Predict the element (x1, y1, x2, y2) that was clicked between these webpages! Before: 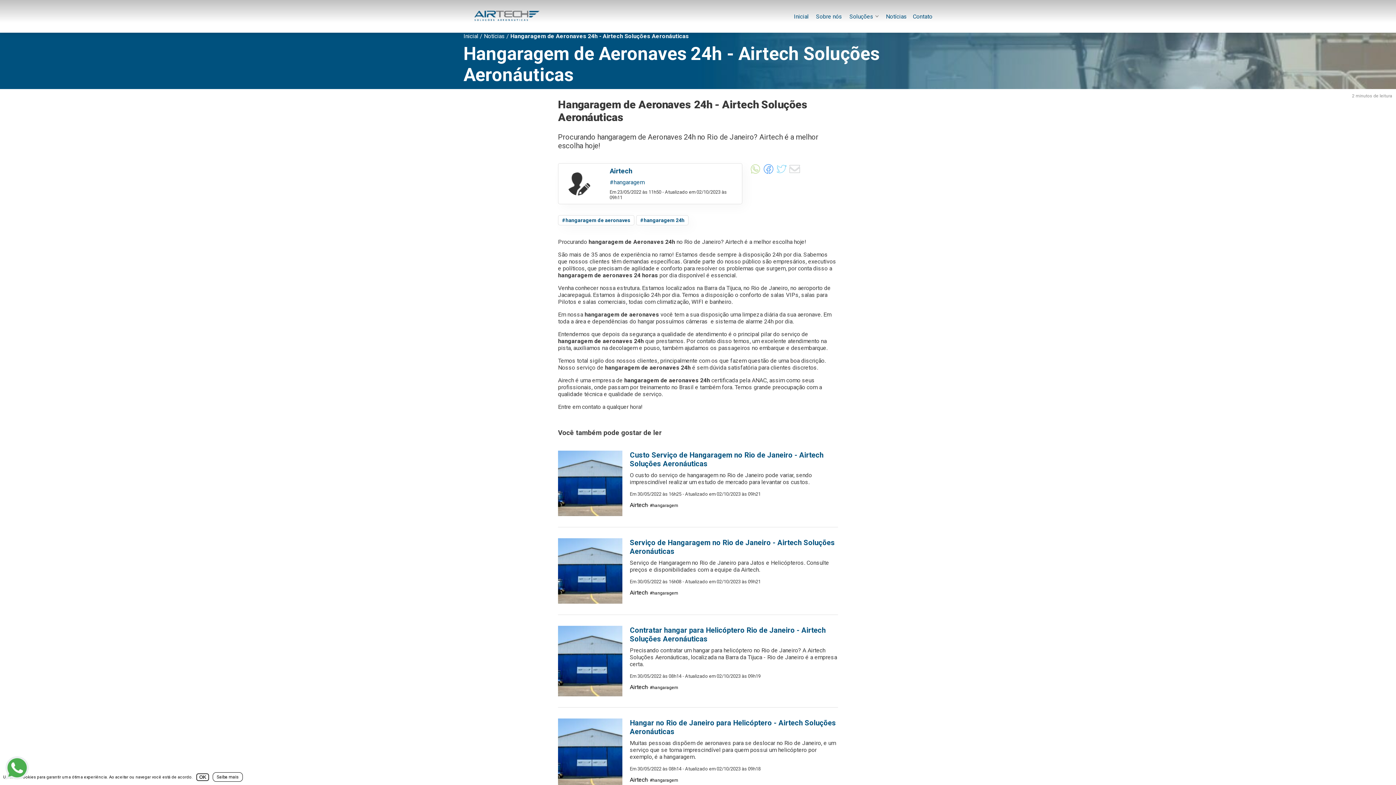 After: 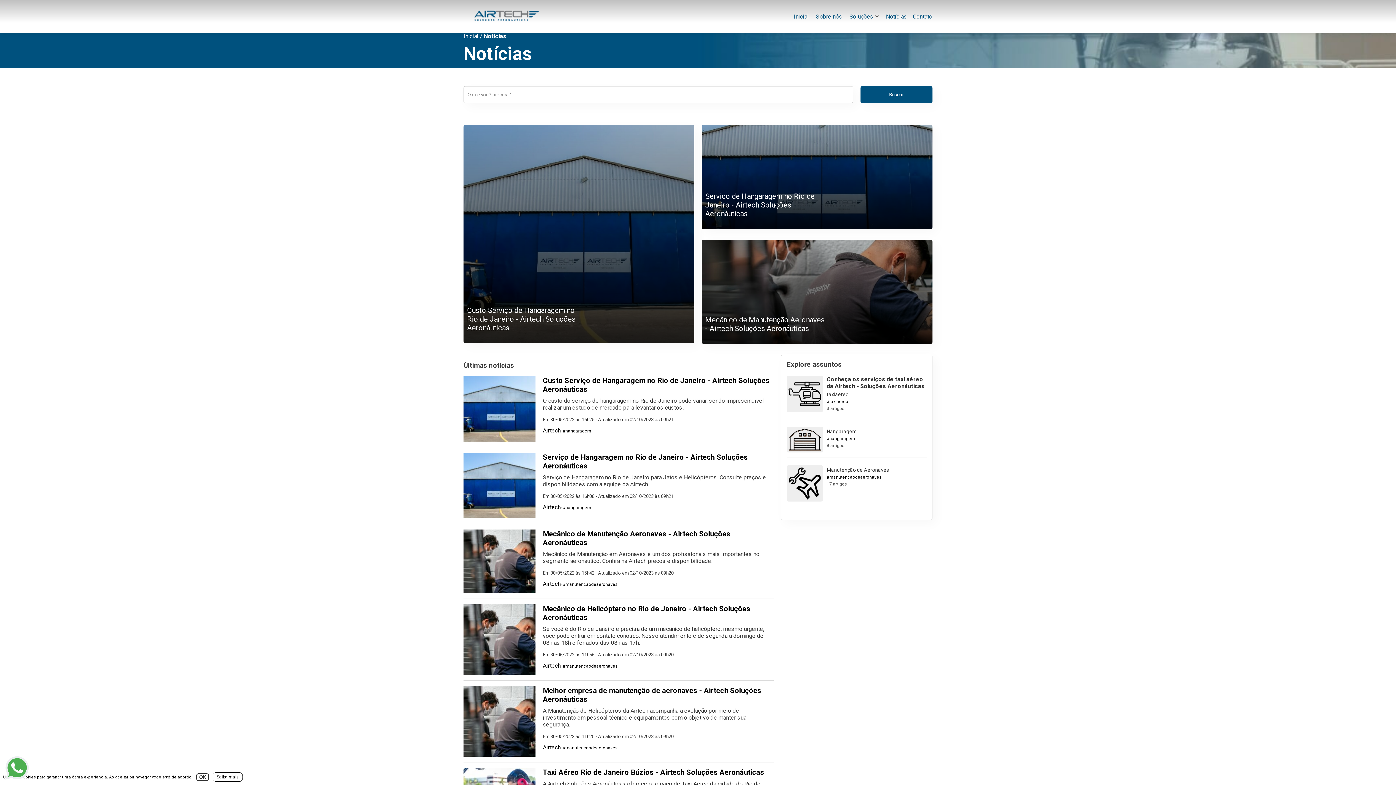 Action: bbox: (484, 32, 505, 39) label: Notícias